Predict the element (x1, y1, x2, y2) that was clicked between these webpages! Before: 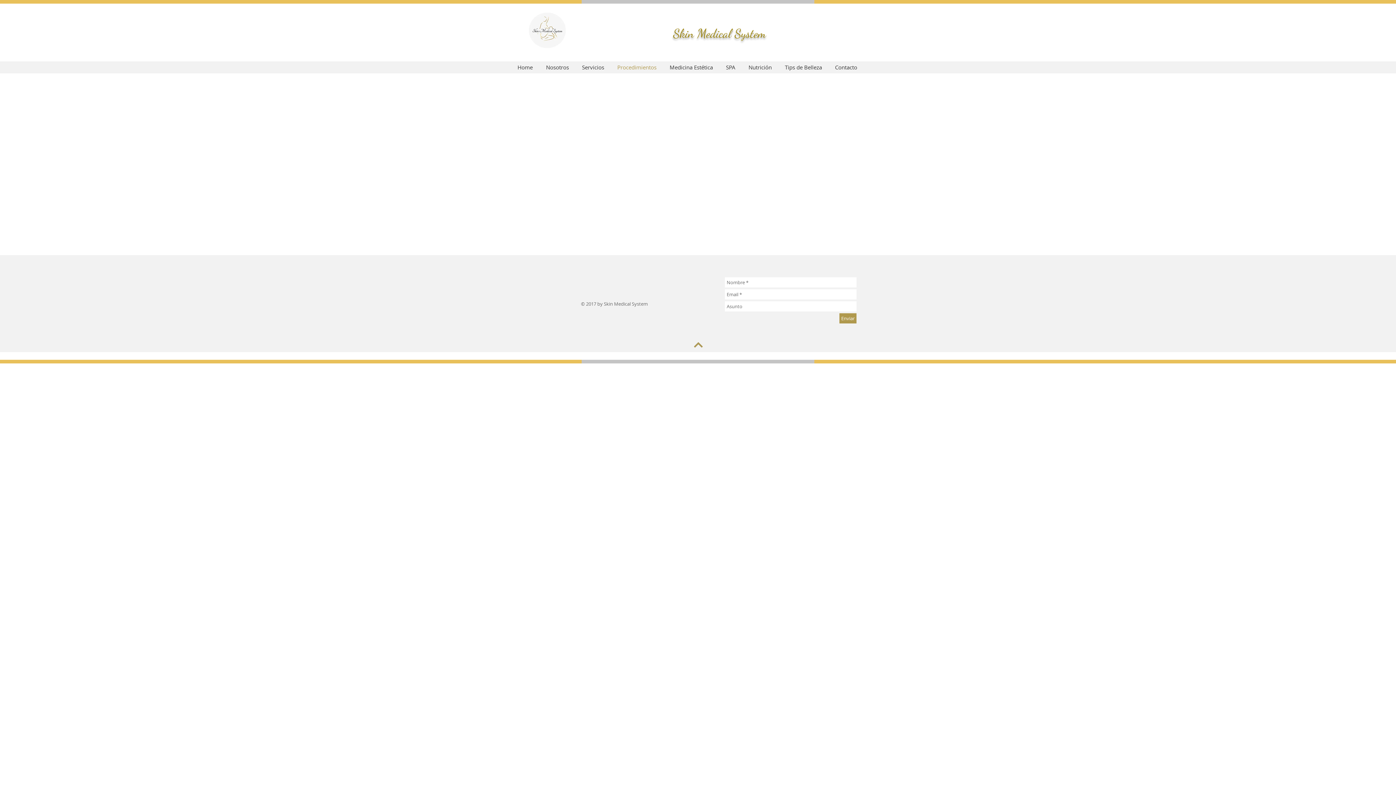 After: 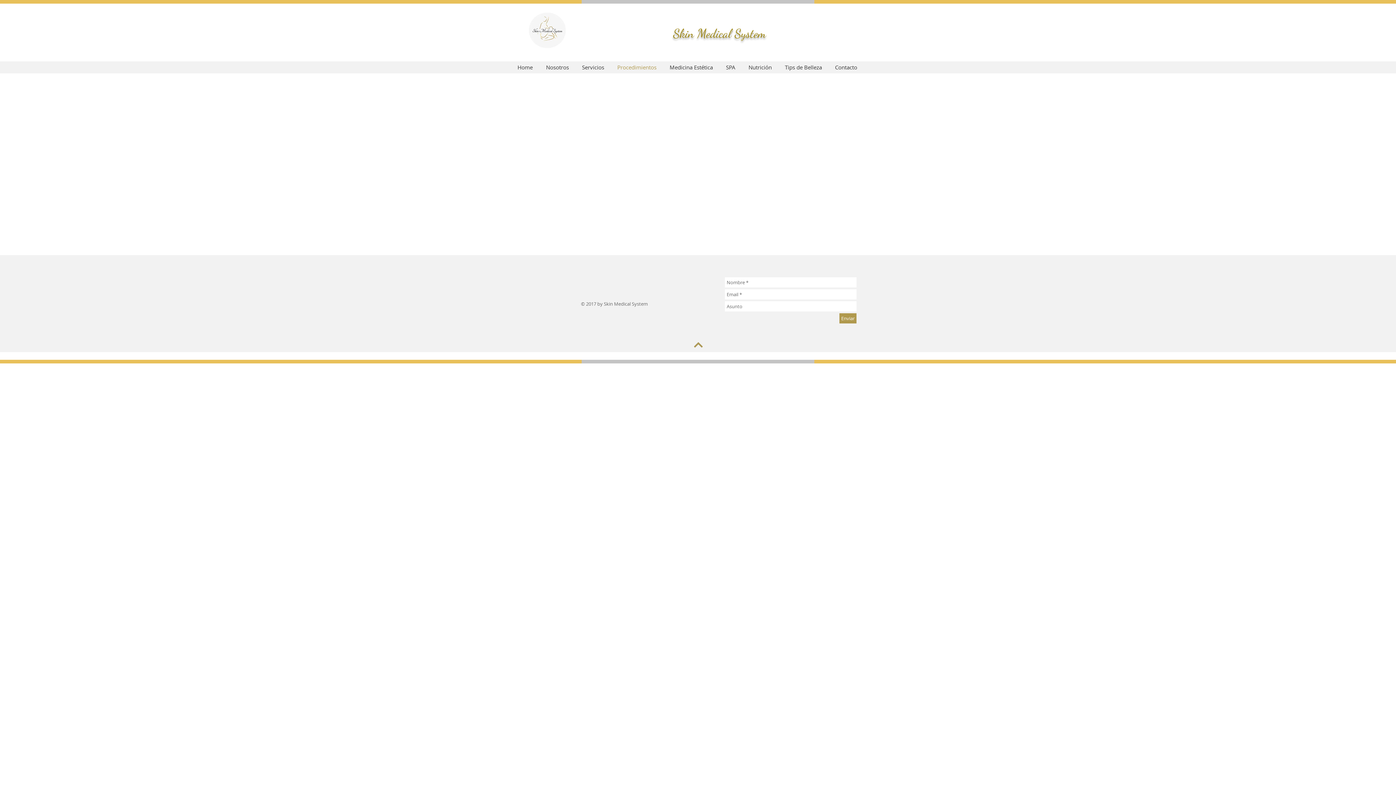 Action: label: Procedimientos bbox: (610, 61, 663, 73)